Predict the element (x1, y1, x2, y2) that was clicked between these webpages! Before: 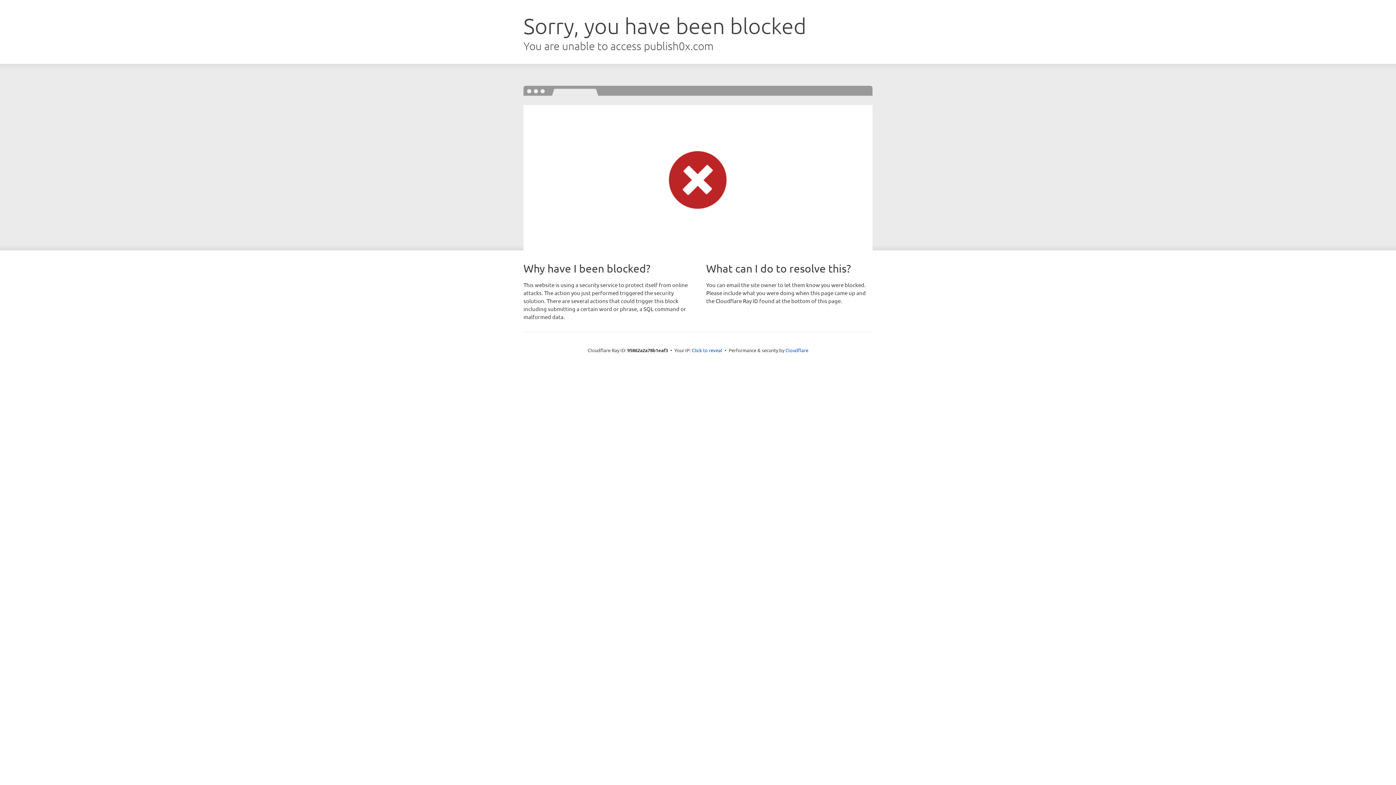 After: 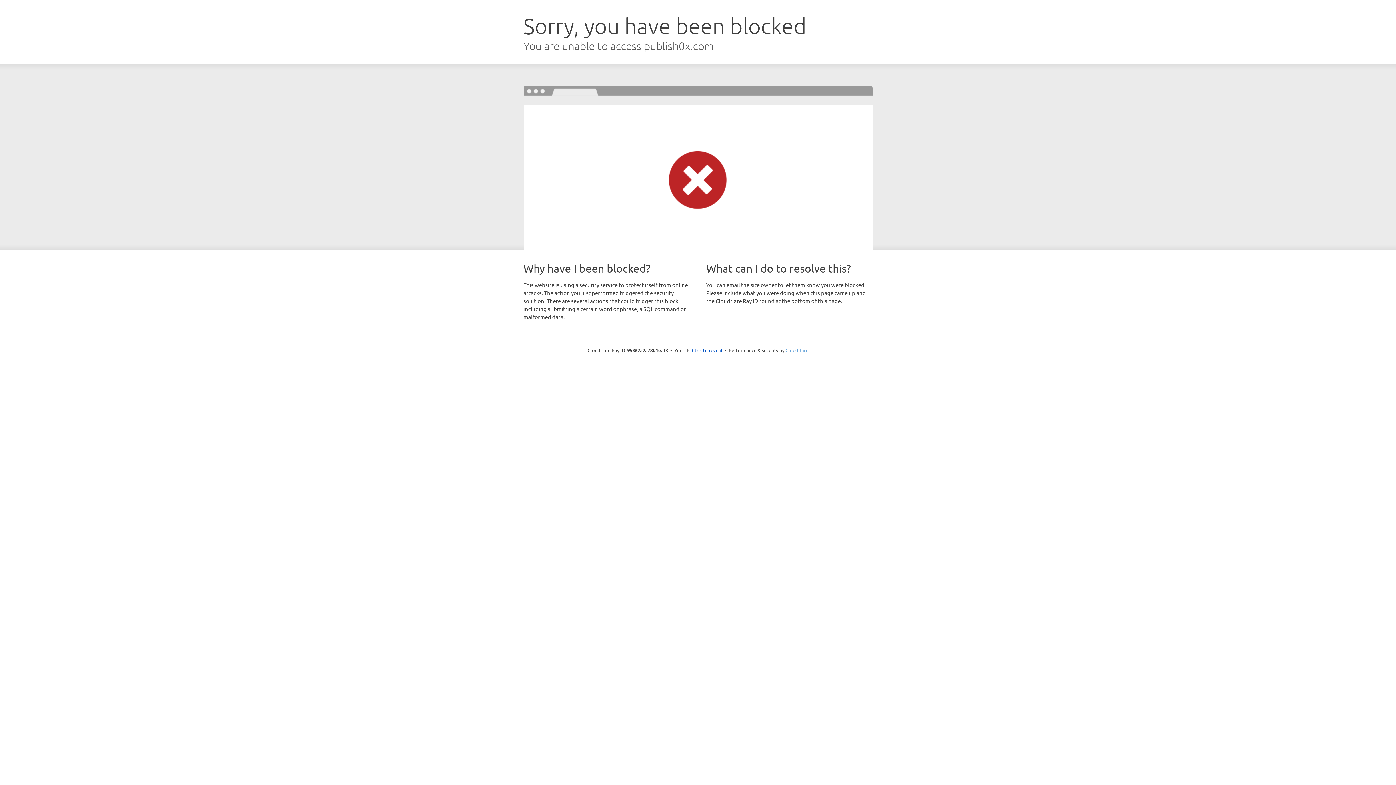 Action: bbox: (785, 347, 808, 353) label: Cloudflare